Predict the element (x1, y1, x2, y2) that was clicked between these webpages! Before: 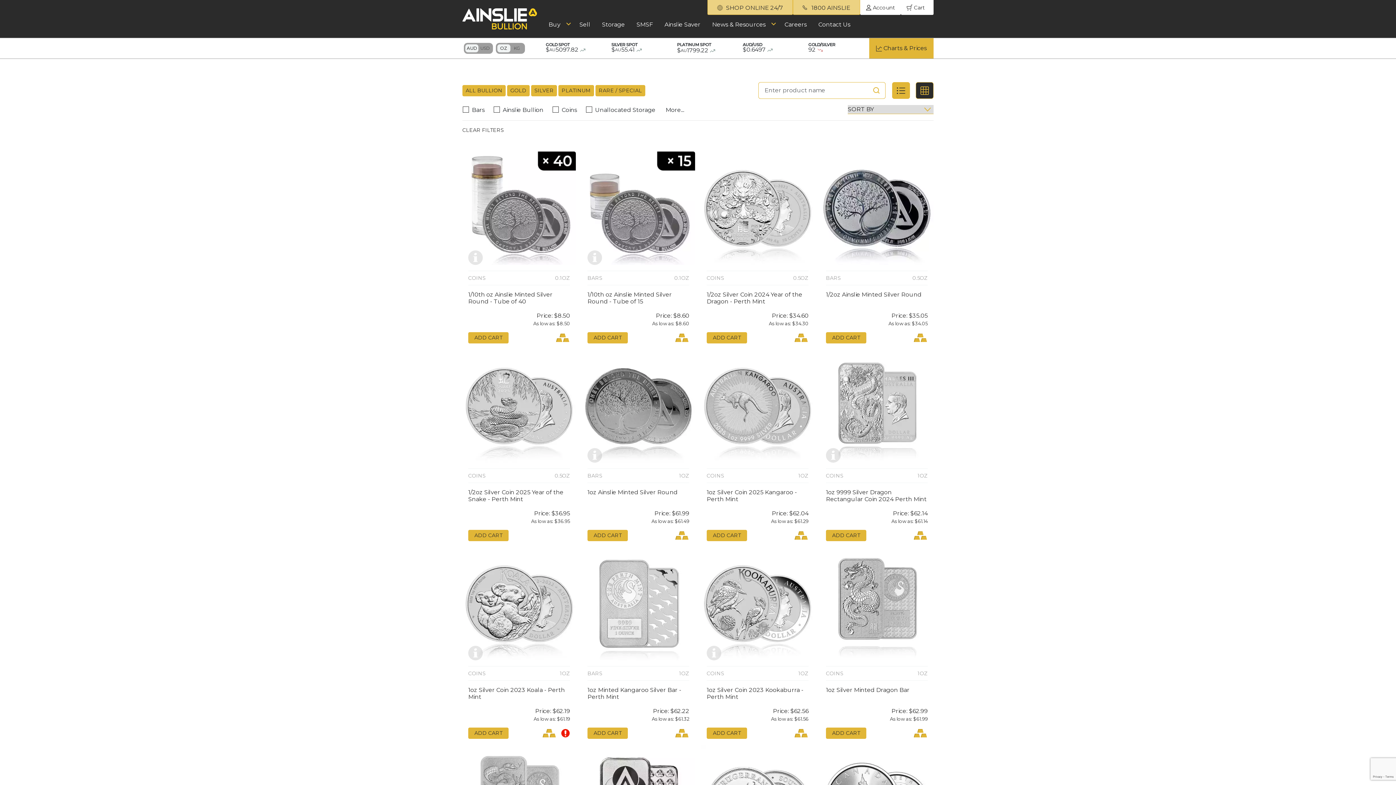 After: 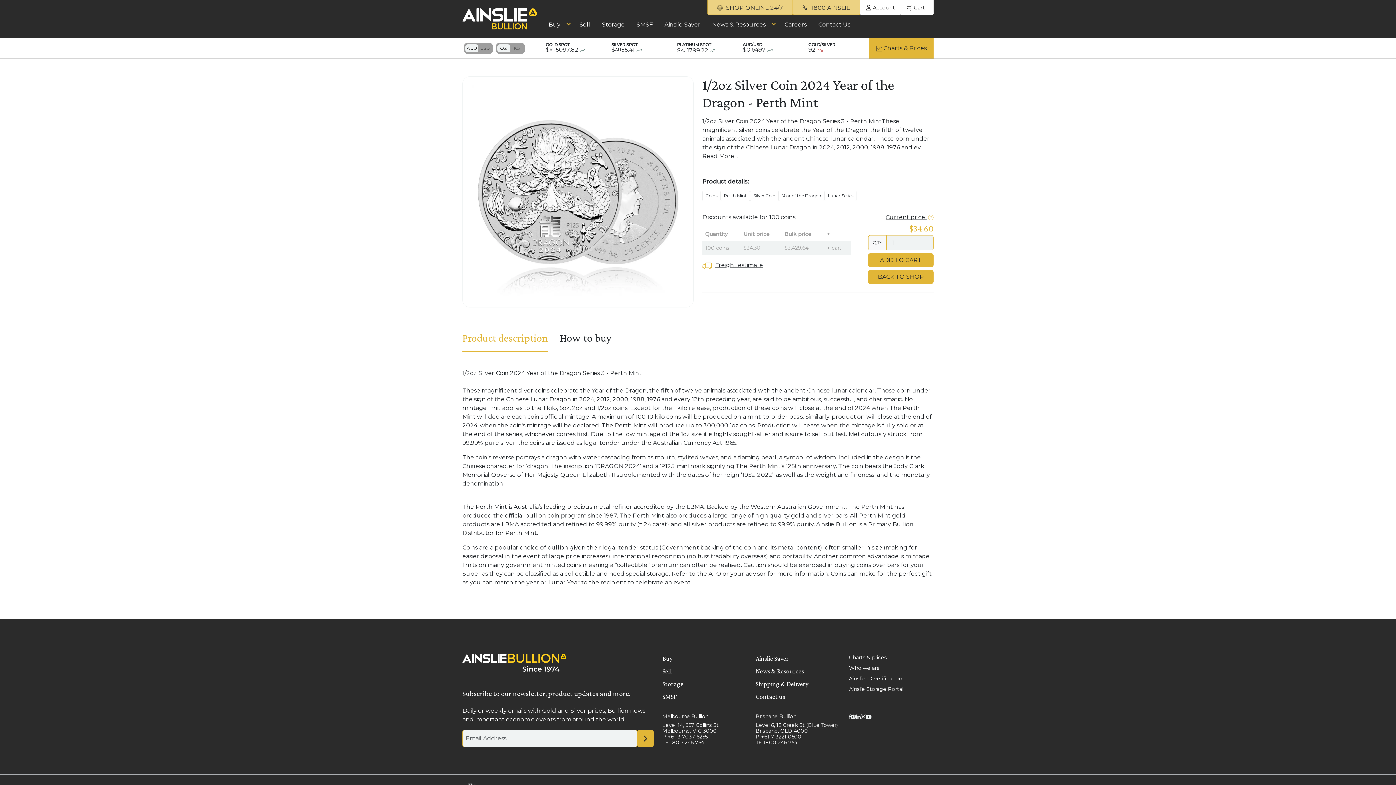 Action: label: 1/2oz Silver Coin 2024 Year of the Dragon - Perth Mint bbox: (706, 291, 802, 305)